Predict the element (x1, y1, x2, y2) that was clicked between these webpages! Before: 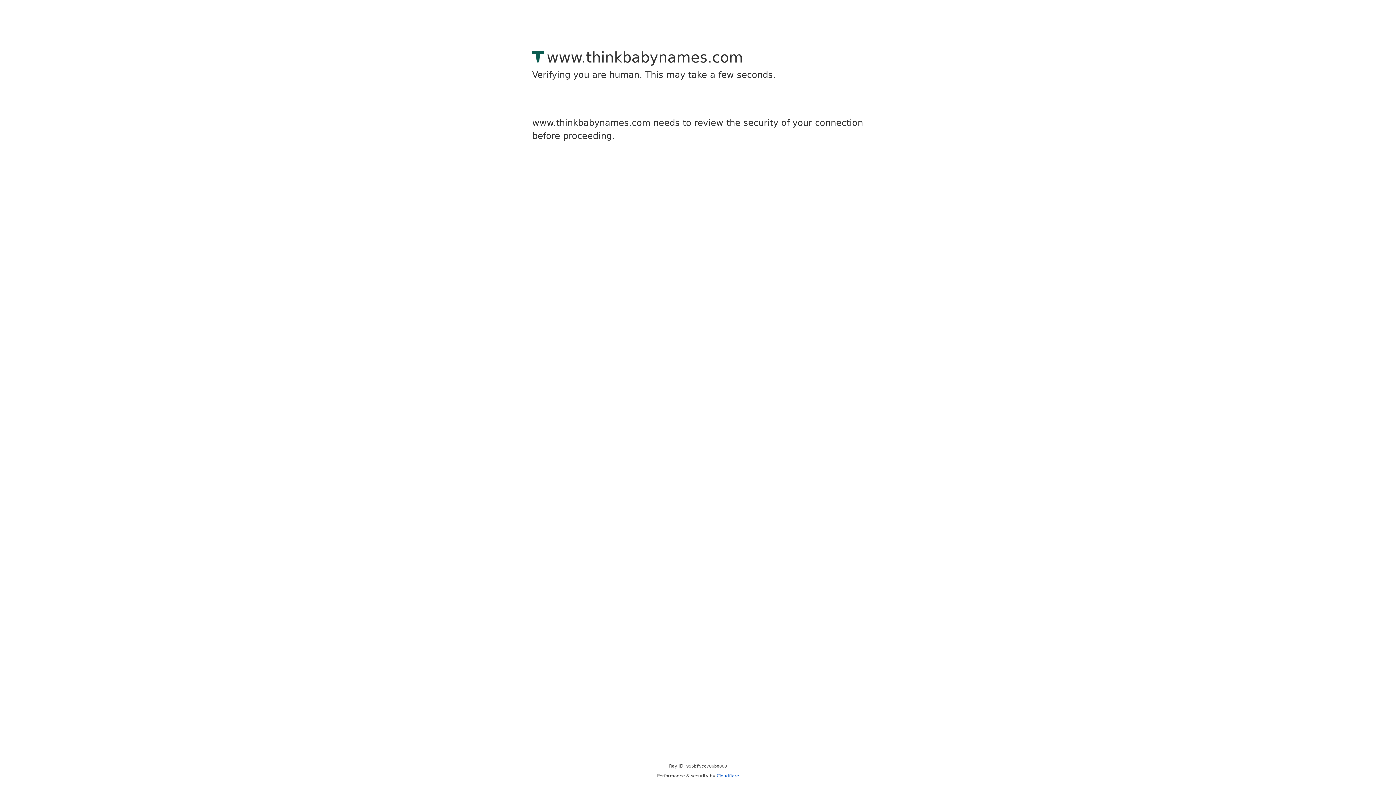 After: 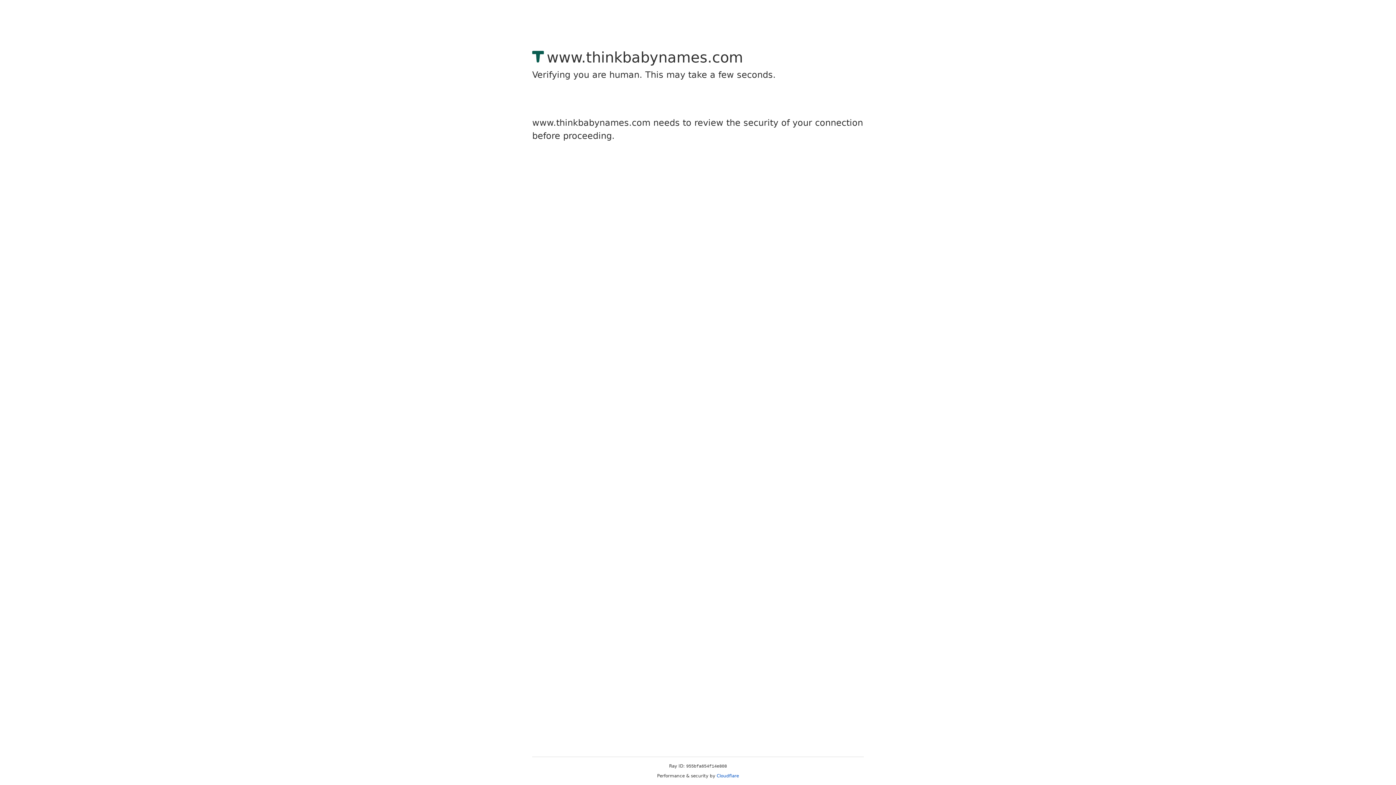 Action: label: Cloudflare bbox: (716, 773, 739, 778)